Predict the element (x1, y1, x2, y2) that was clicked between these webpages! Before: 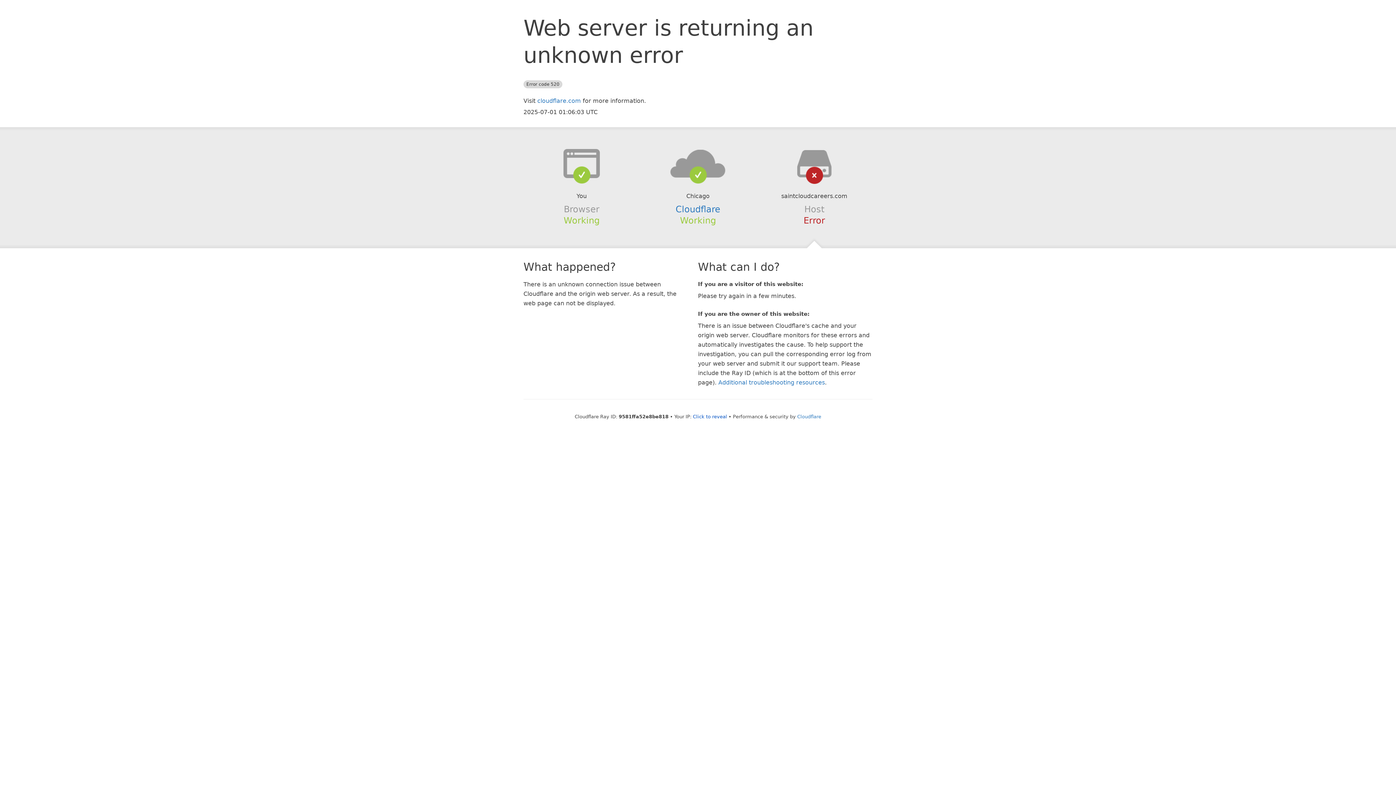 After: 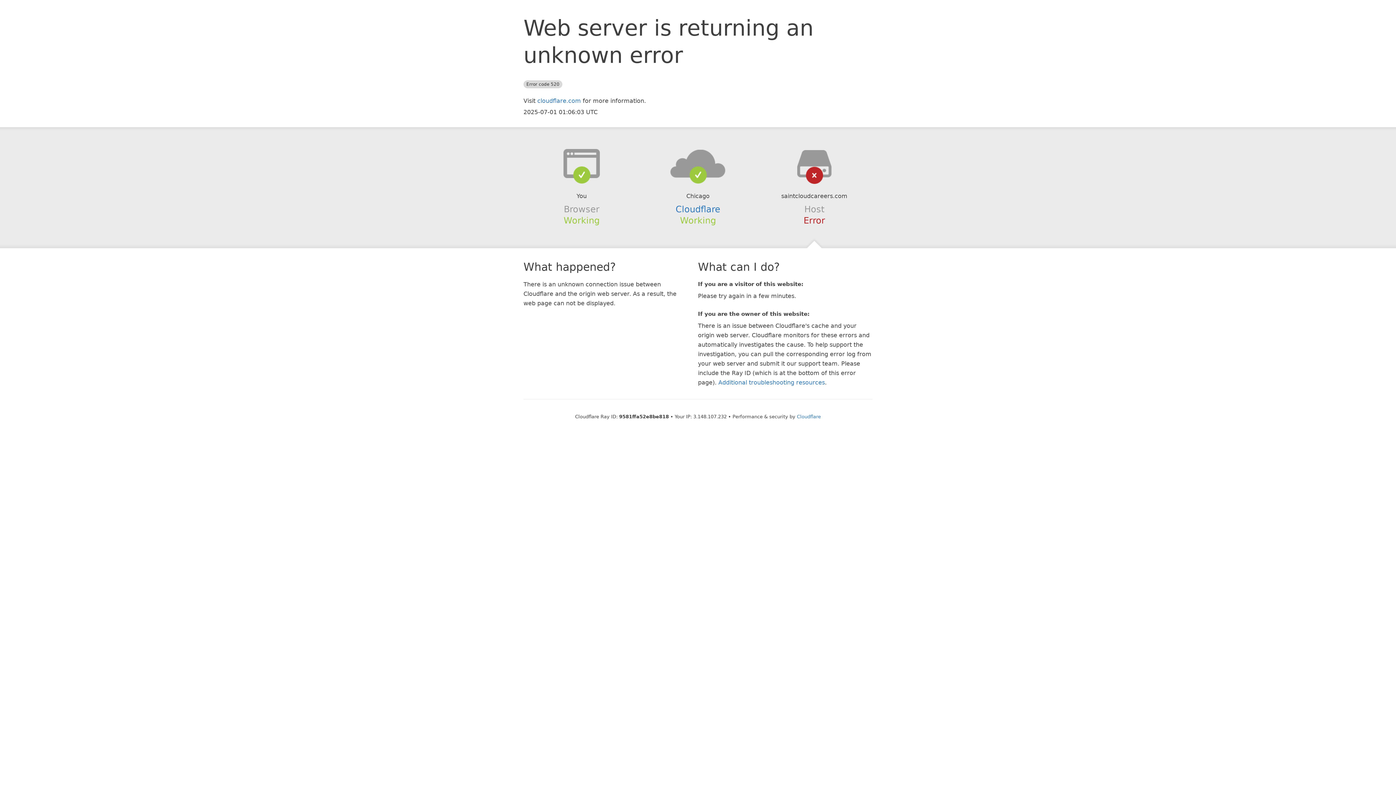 Action: bbox: (693, 414, 727, 419) label: Click to reveal